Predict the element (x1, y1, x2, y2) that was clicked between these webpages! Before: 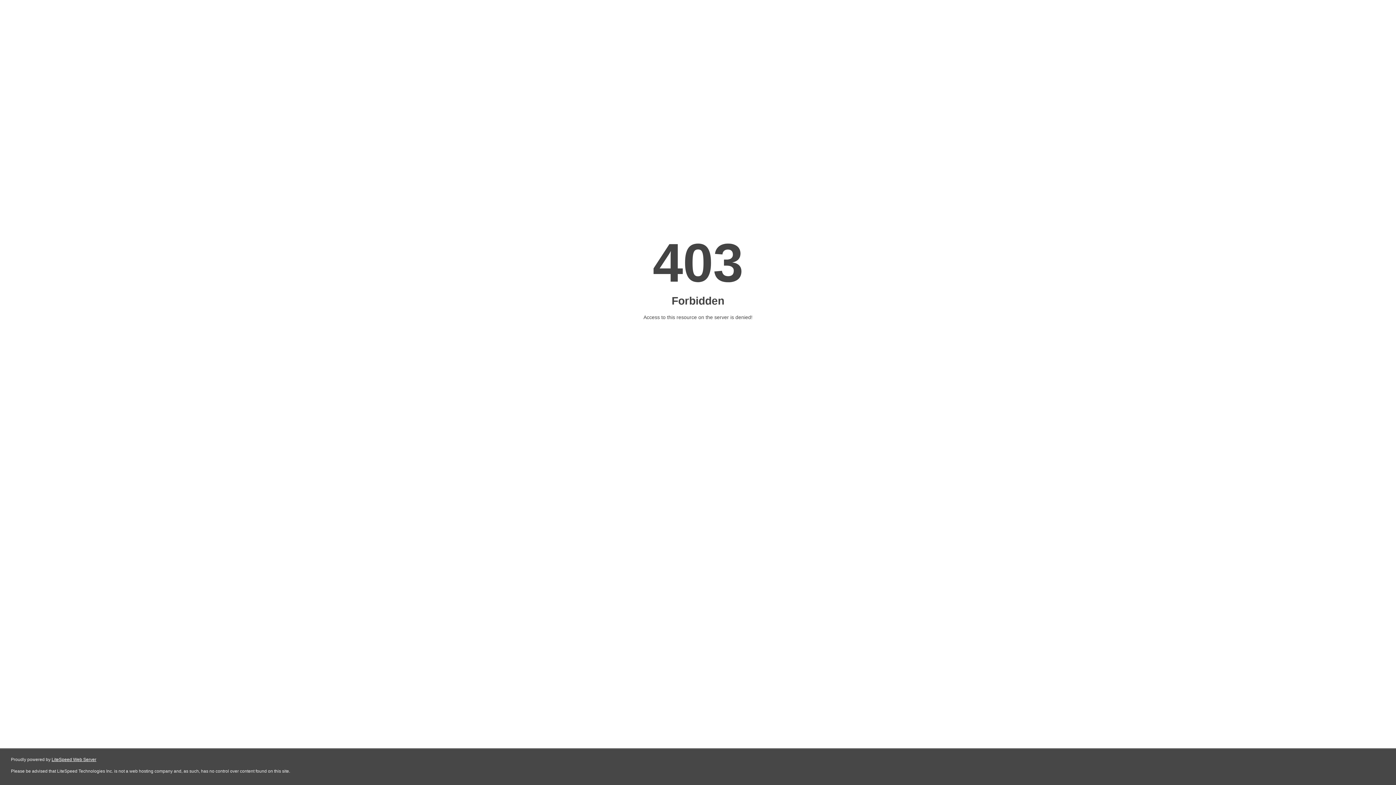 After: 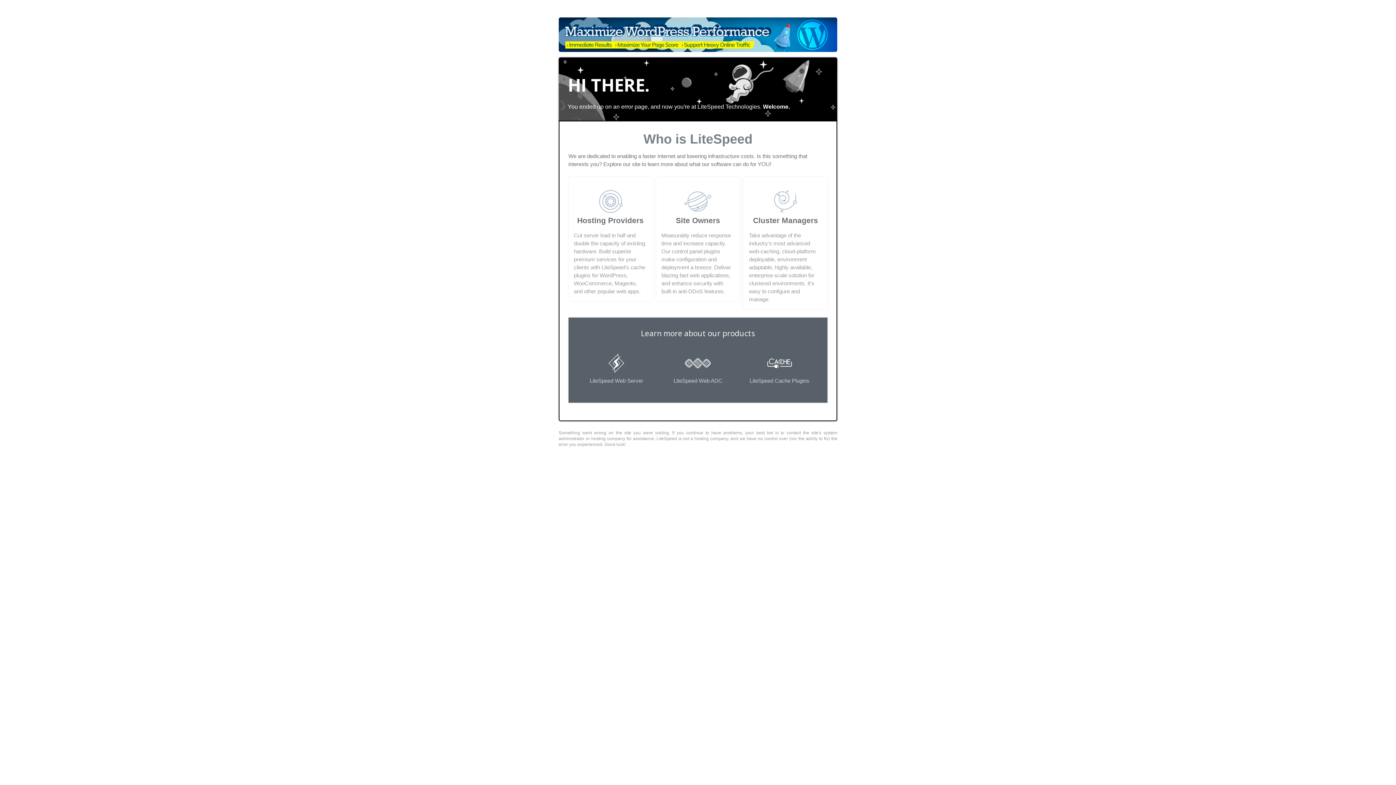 Action: bbox: (51, 757, 96, 762) label: LiteSpeed Web Server